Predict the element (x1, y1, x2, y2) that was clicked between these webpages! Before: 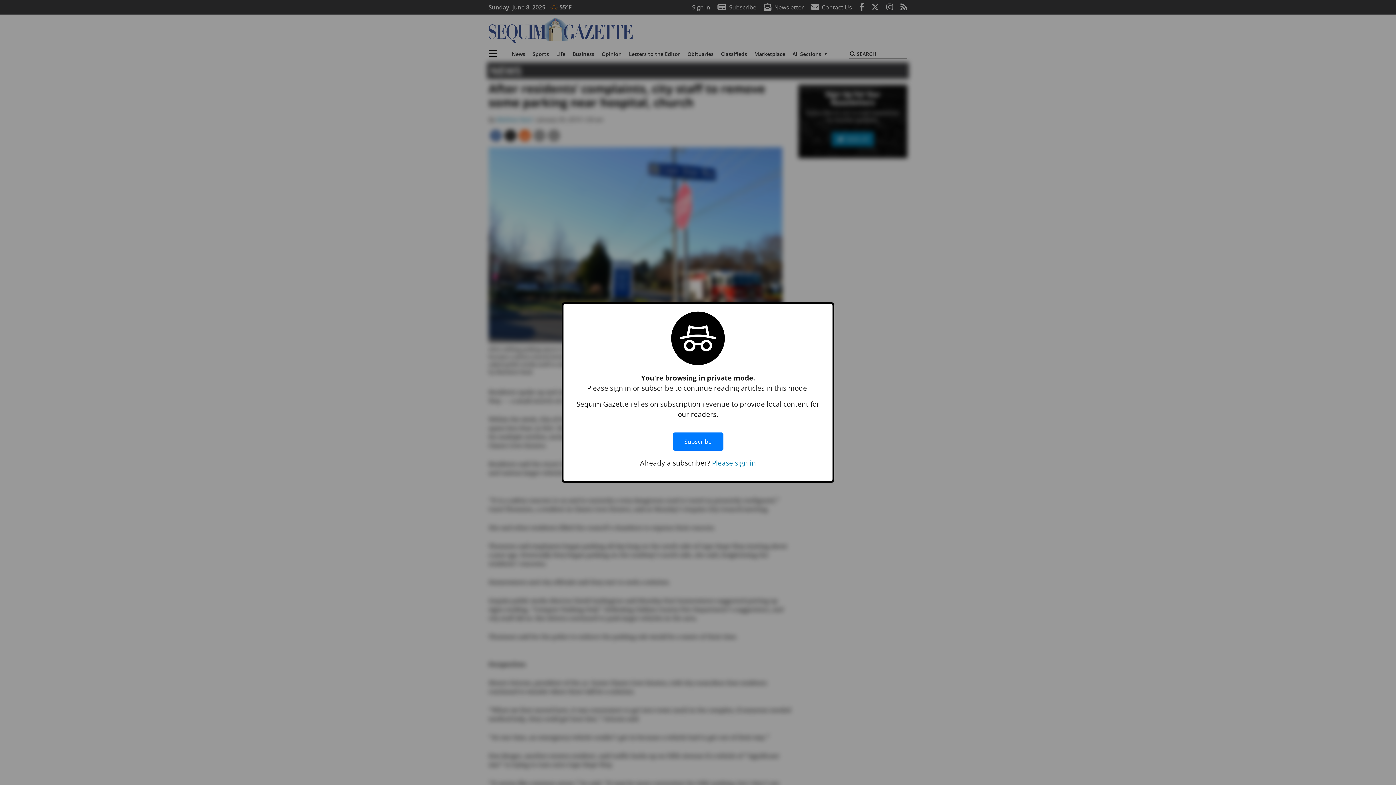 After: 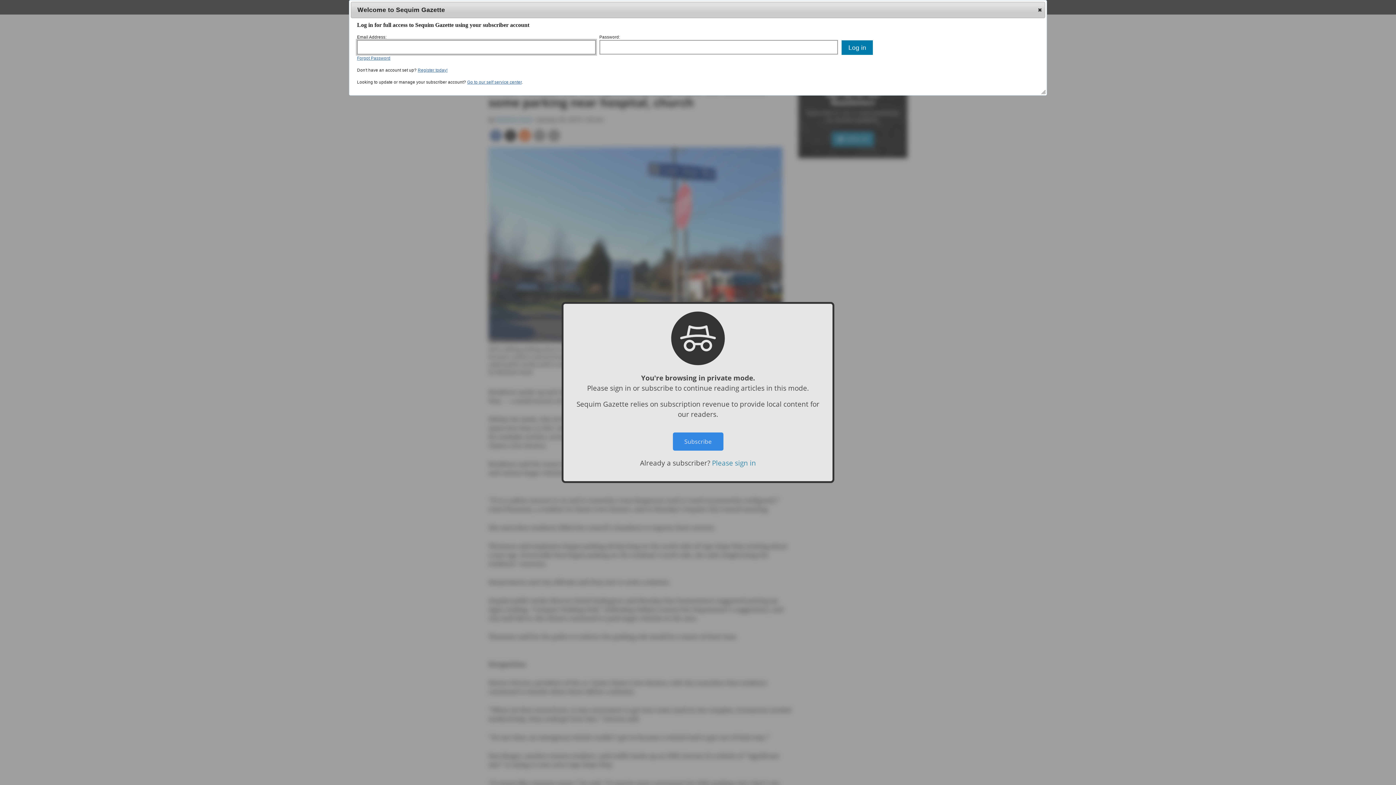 Action: label: Please sign in bbox: (712, 458, 756, 467)